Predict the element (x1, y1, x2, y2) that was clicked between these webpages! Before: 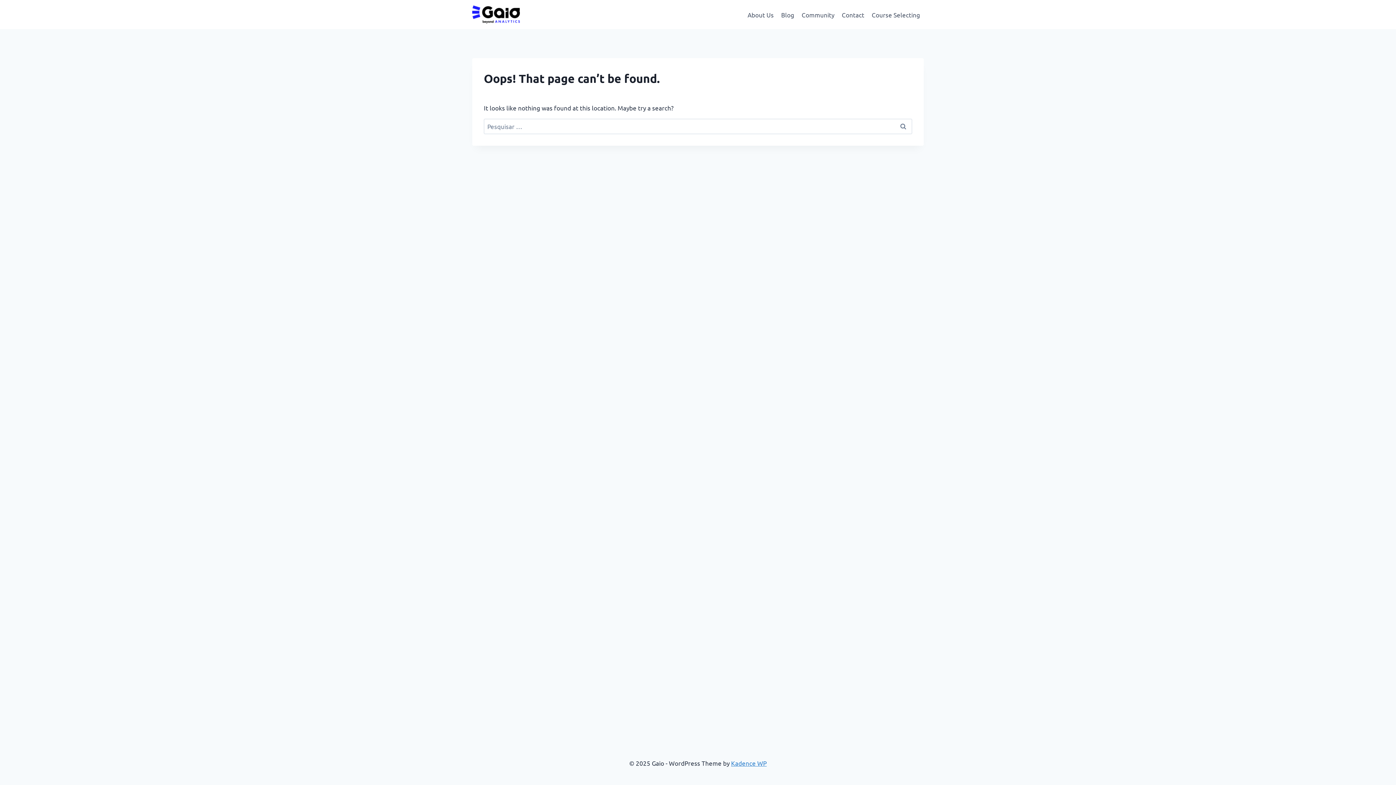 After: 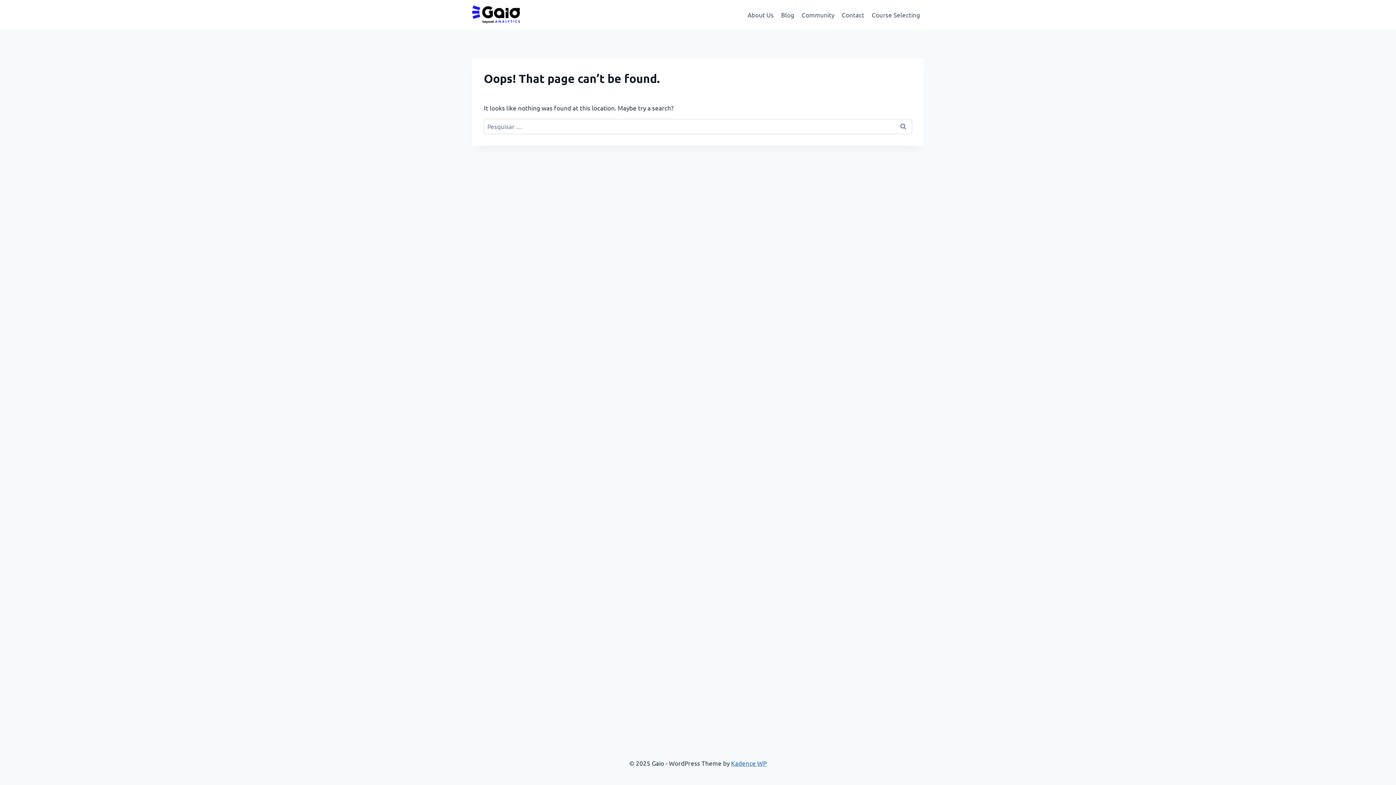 Action: label: Kadence WP bbox: (731, 759, 766, 767)